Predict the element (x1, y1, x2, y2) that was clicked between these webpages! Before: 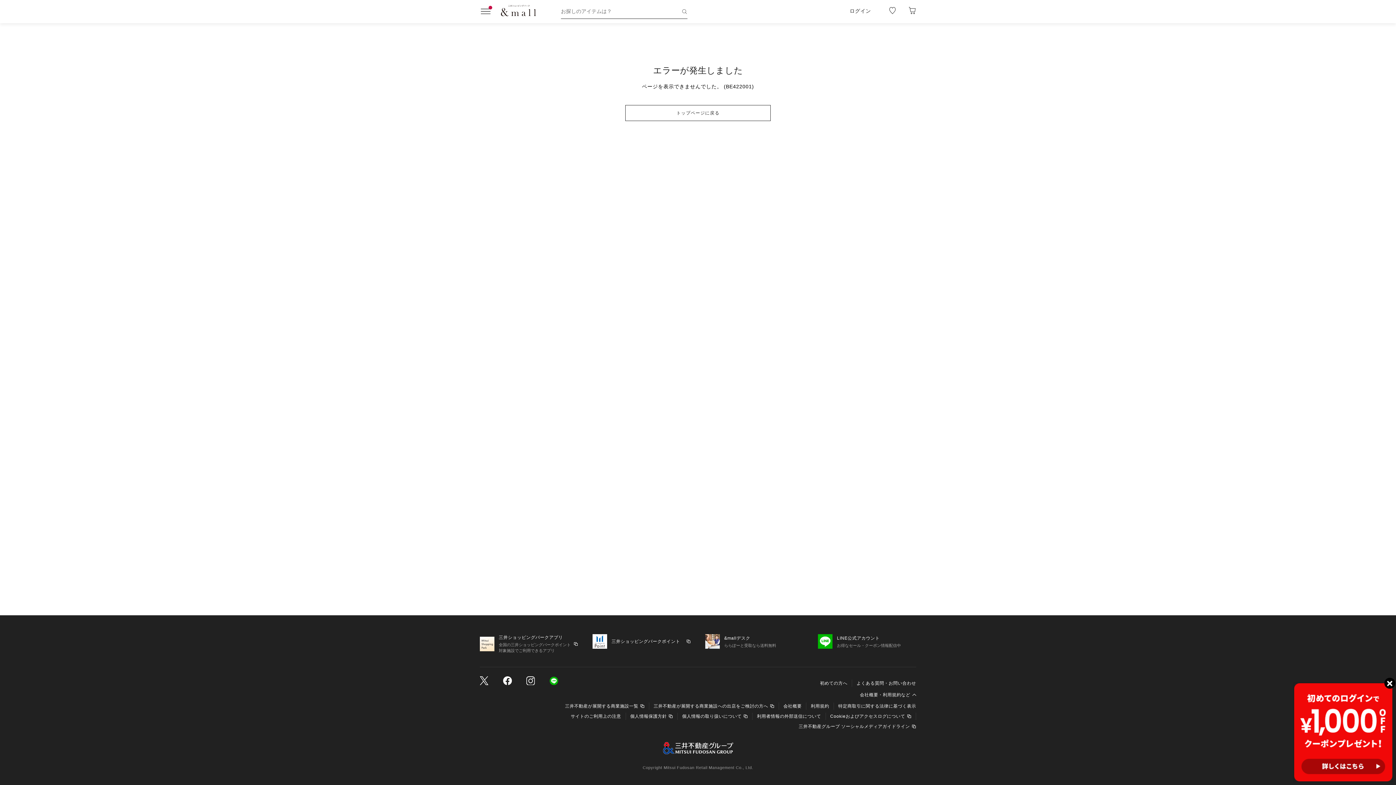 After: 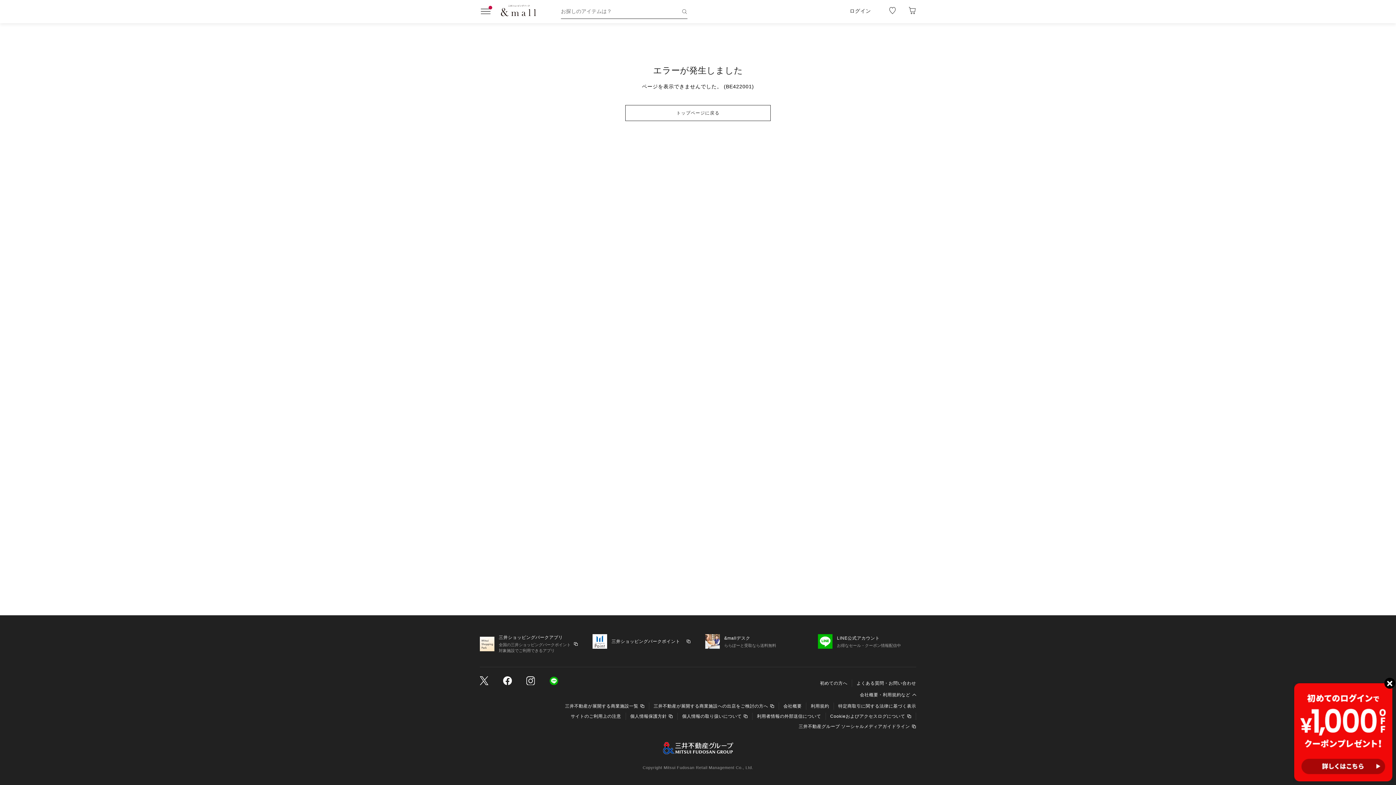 Action: bbox: (480, 634, 578, 653) label: 三井ショッピングパークアプリ

全国の三井ショッピングパークポイント対象施設でご利用できるアプリ